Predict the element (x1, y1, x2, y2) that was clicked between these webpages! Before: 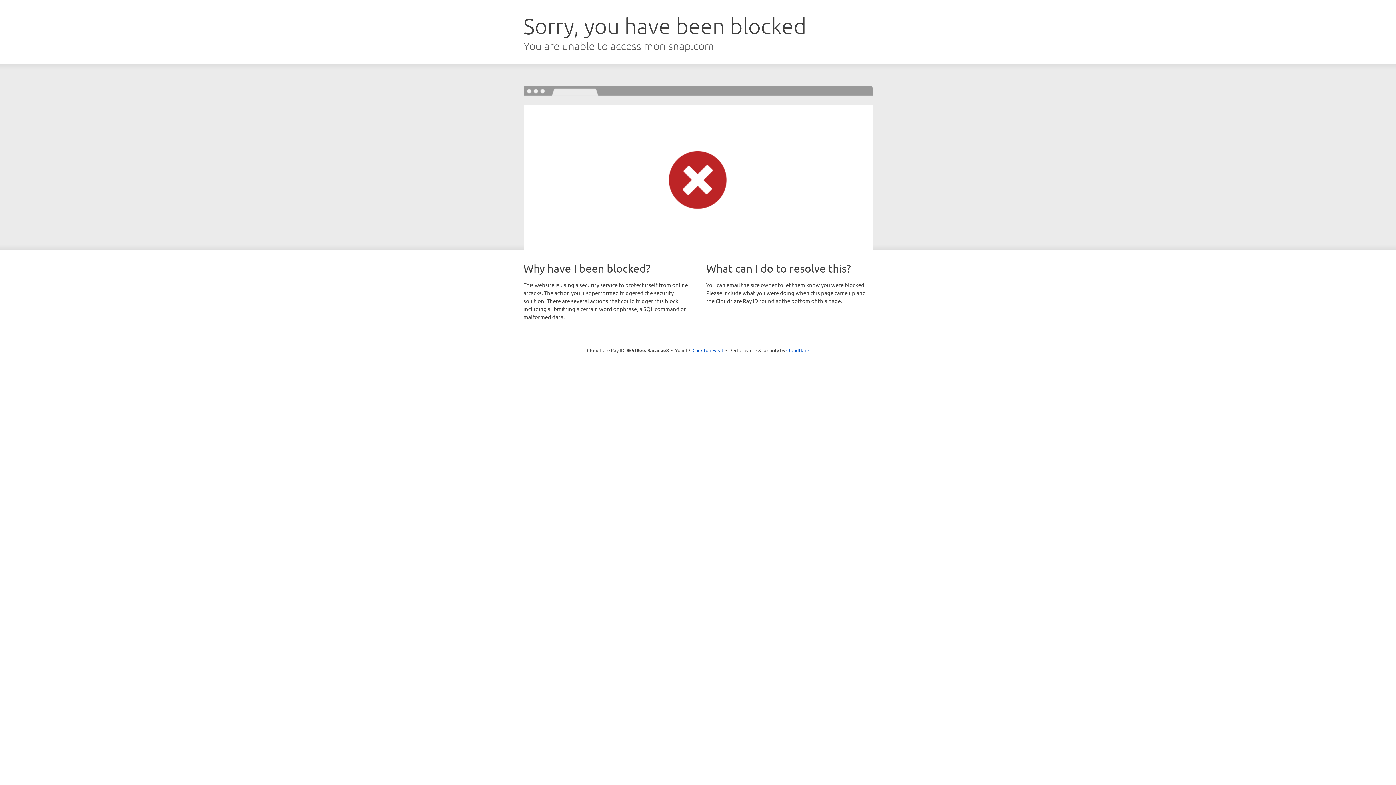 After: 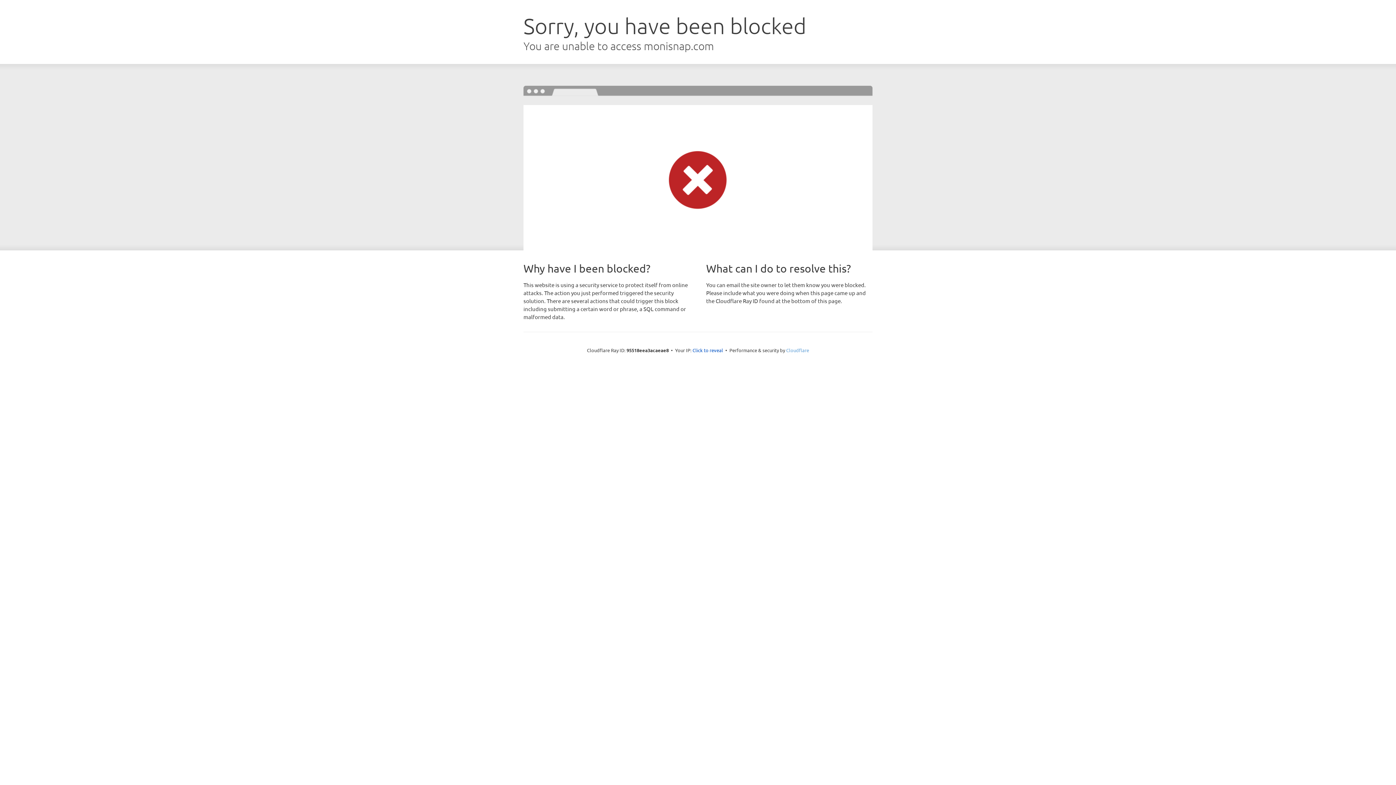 Action: bbox: (786, 347, 809, 353) label: Cloudflare